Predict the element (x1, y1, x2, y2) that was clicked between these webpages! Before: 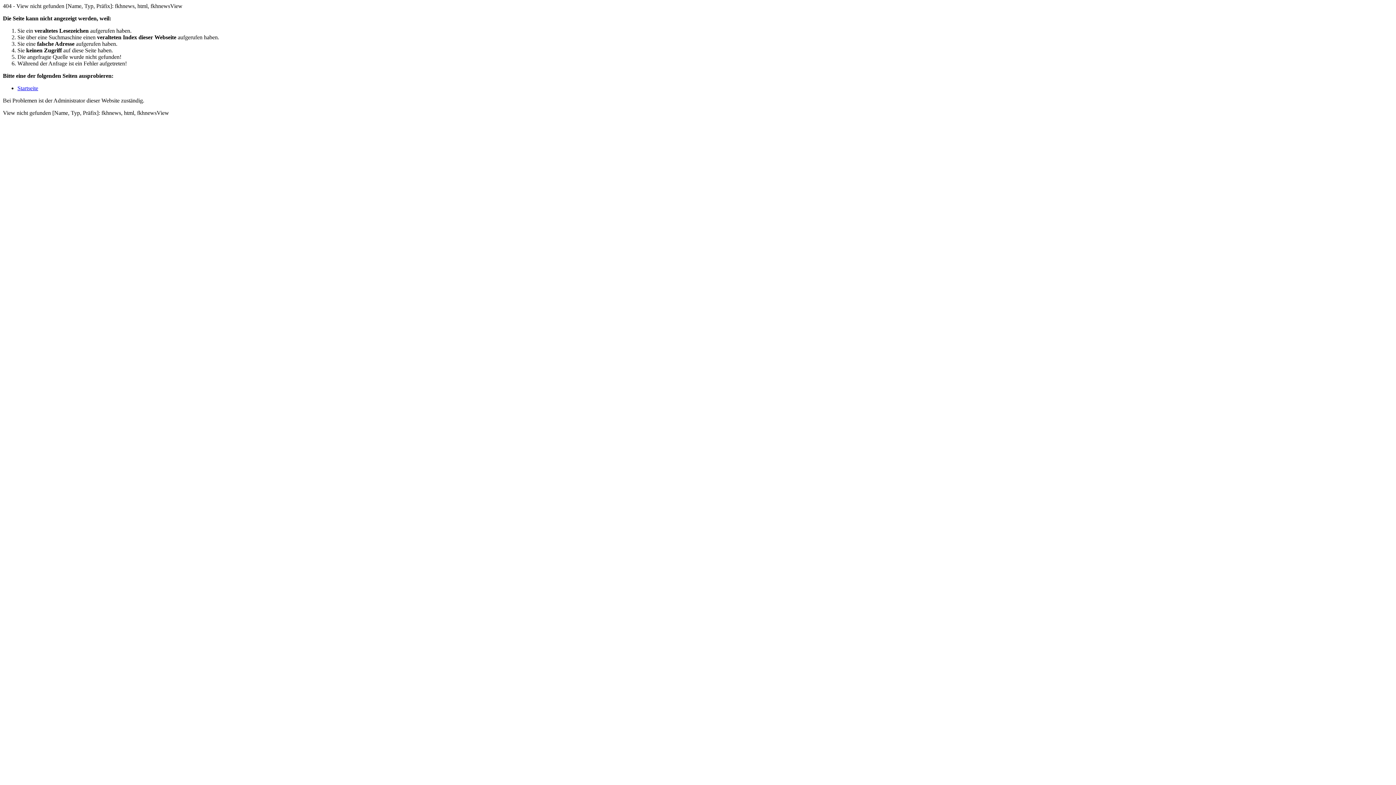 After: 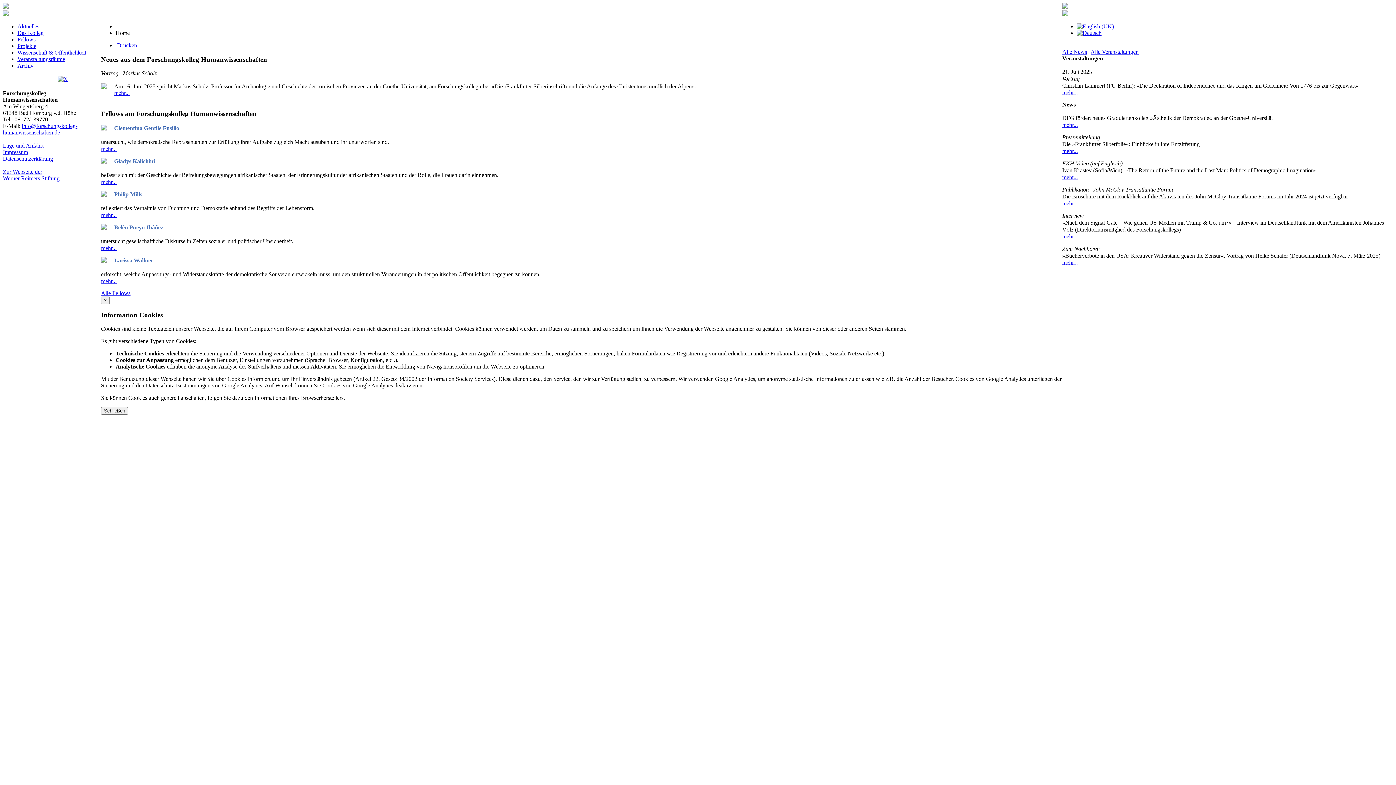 Action: label: Startseite bbox: (17, 85, 38, 91)